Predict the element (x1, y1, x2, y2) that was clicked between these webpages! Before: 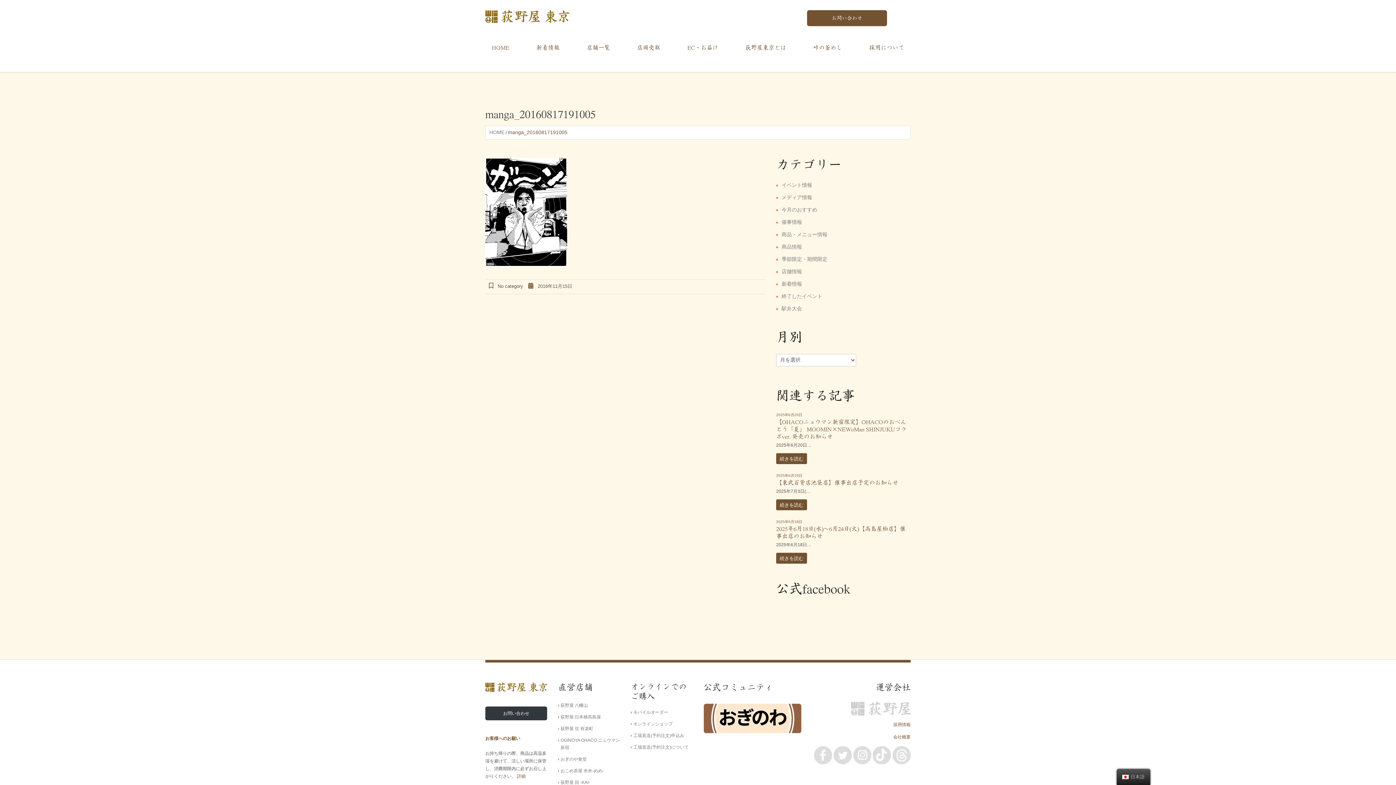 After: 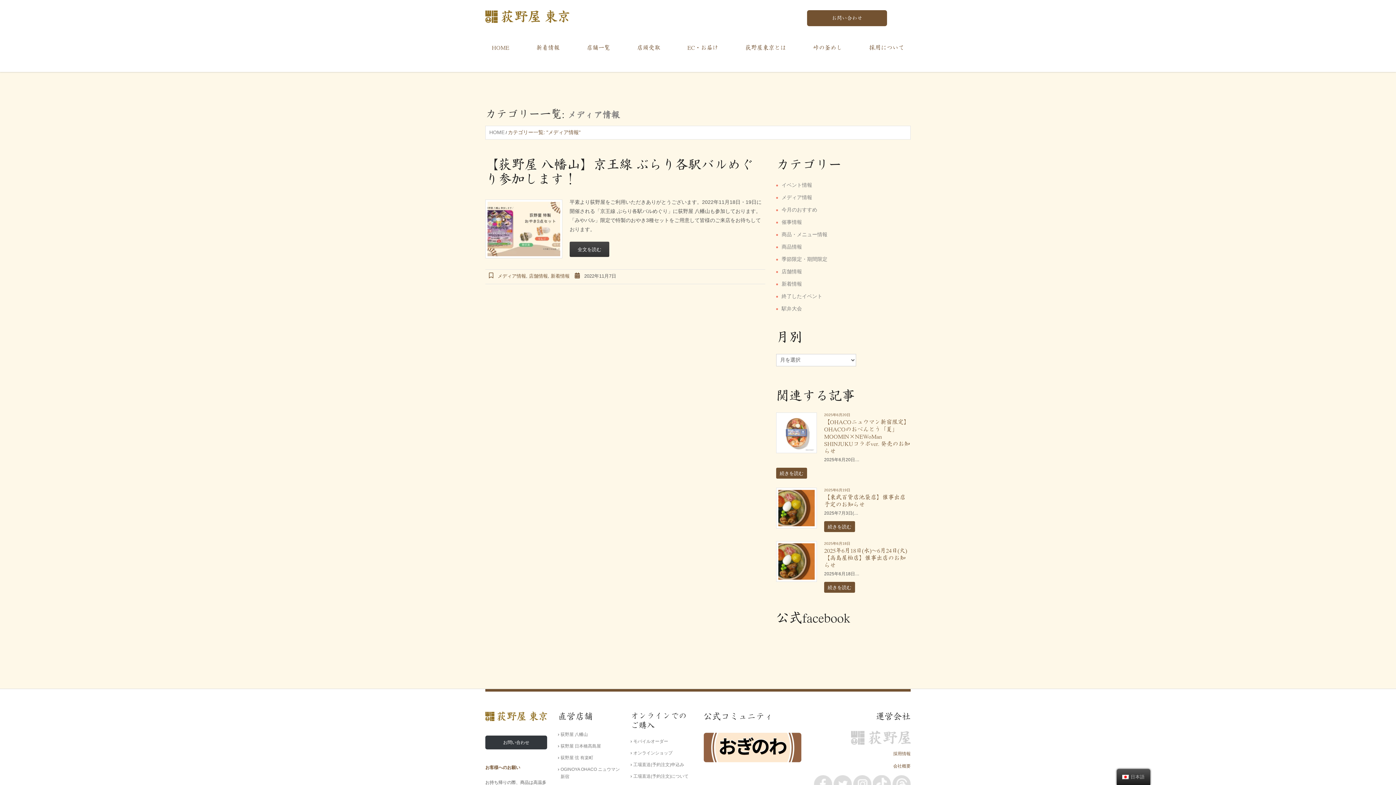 Action: label: メディア情報 bbox: (781, 194, 812, 200)